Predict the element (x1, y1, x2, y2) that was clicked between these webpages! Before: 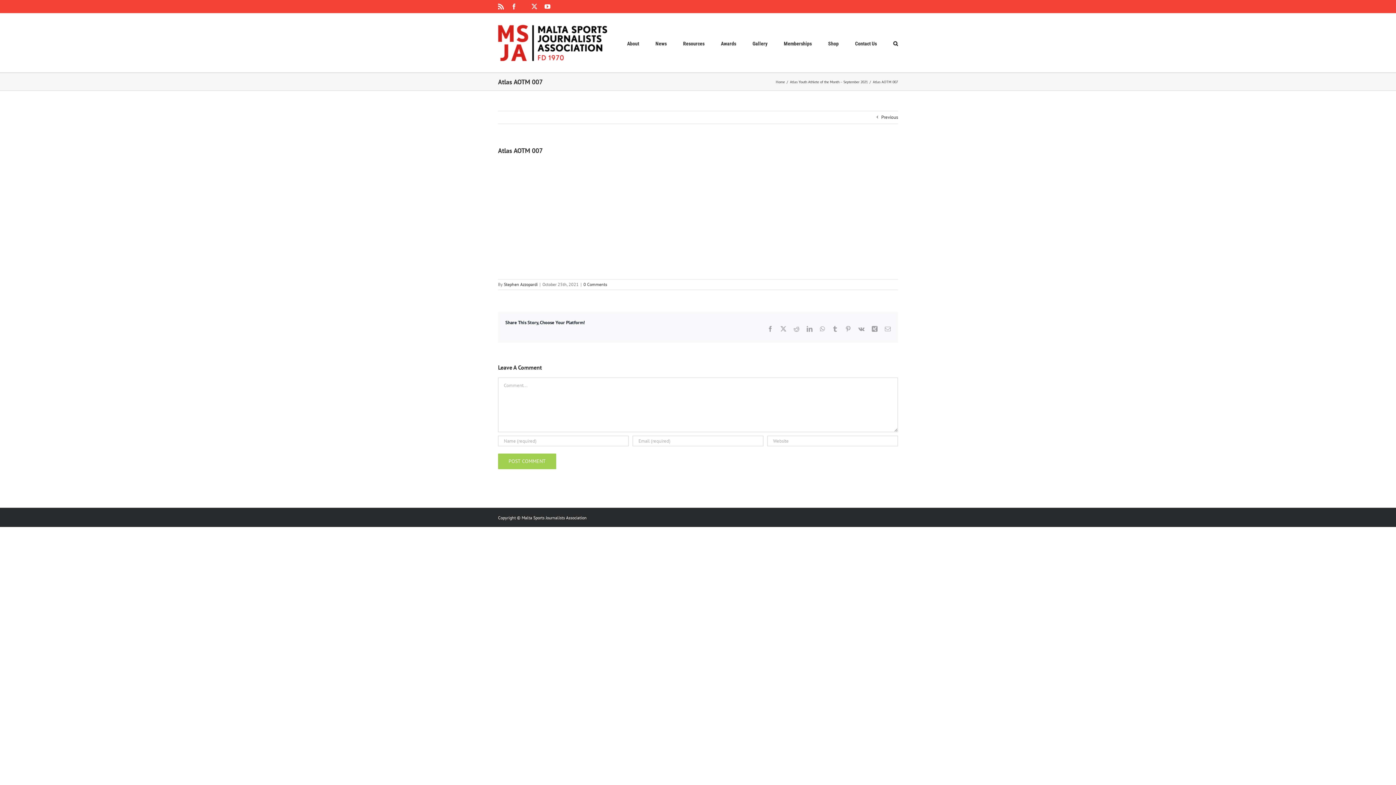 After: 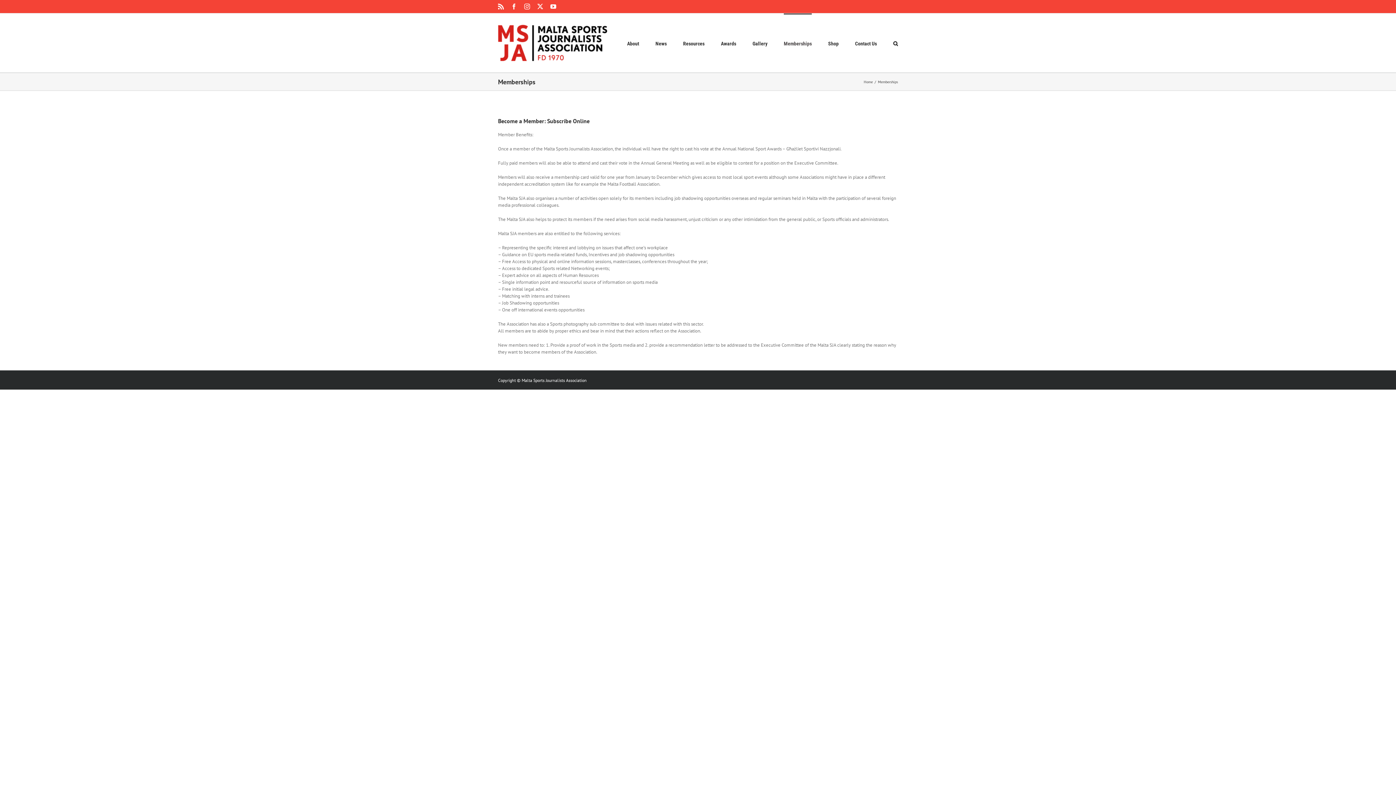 Action: bbox: (784, 13, 812, 72) label: Memberships